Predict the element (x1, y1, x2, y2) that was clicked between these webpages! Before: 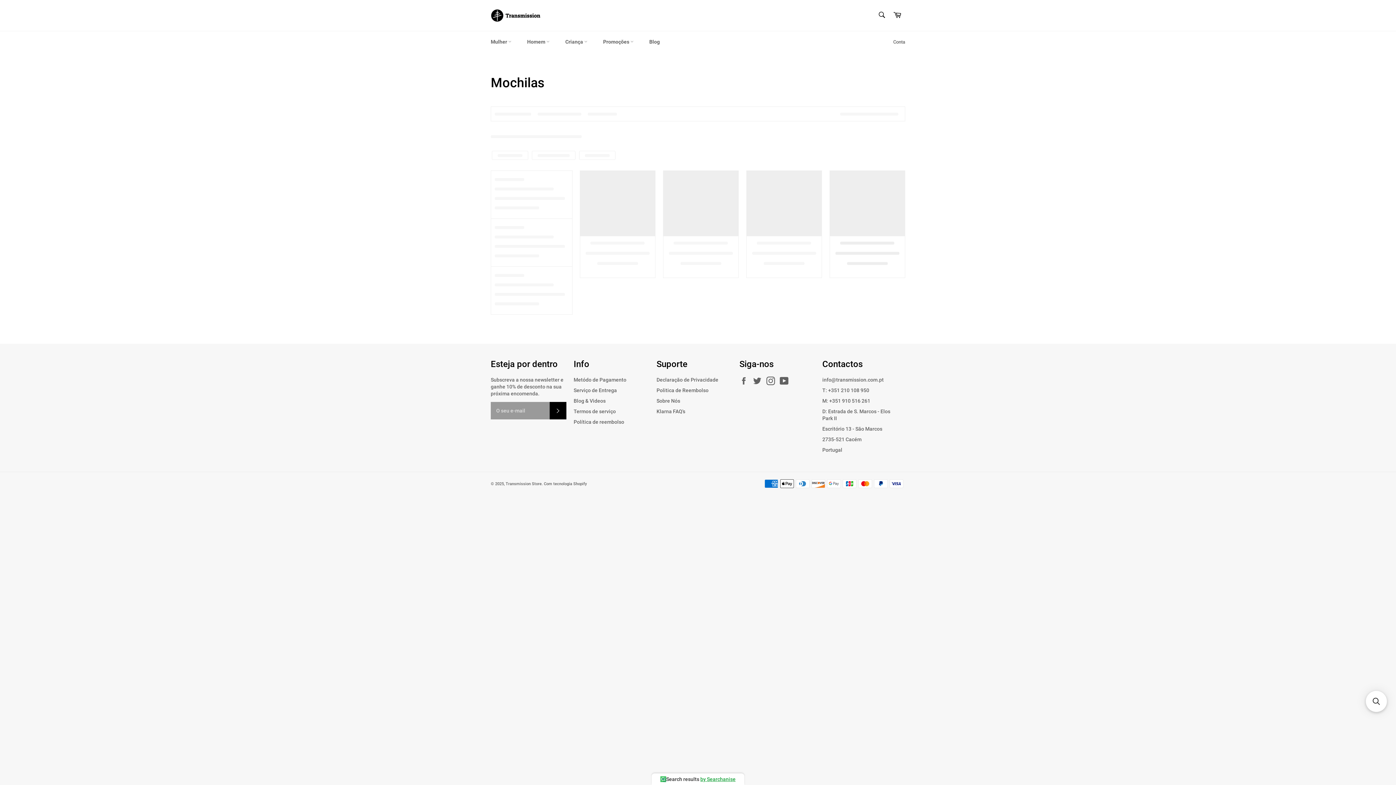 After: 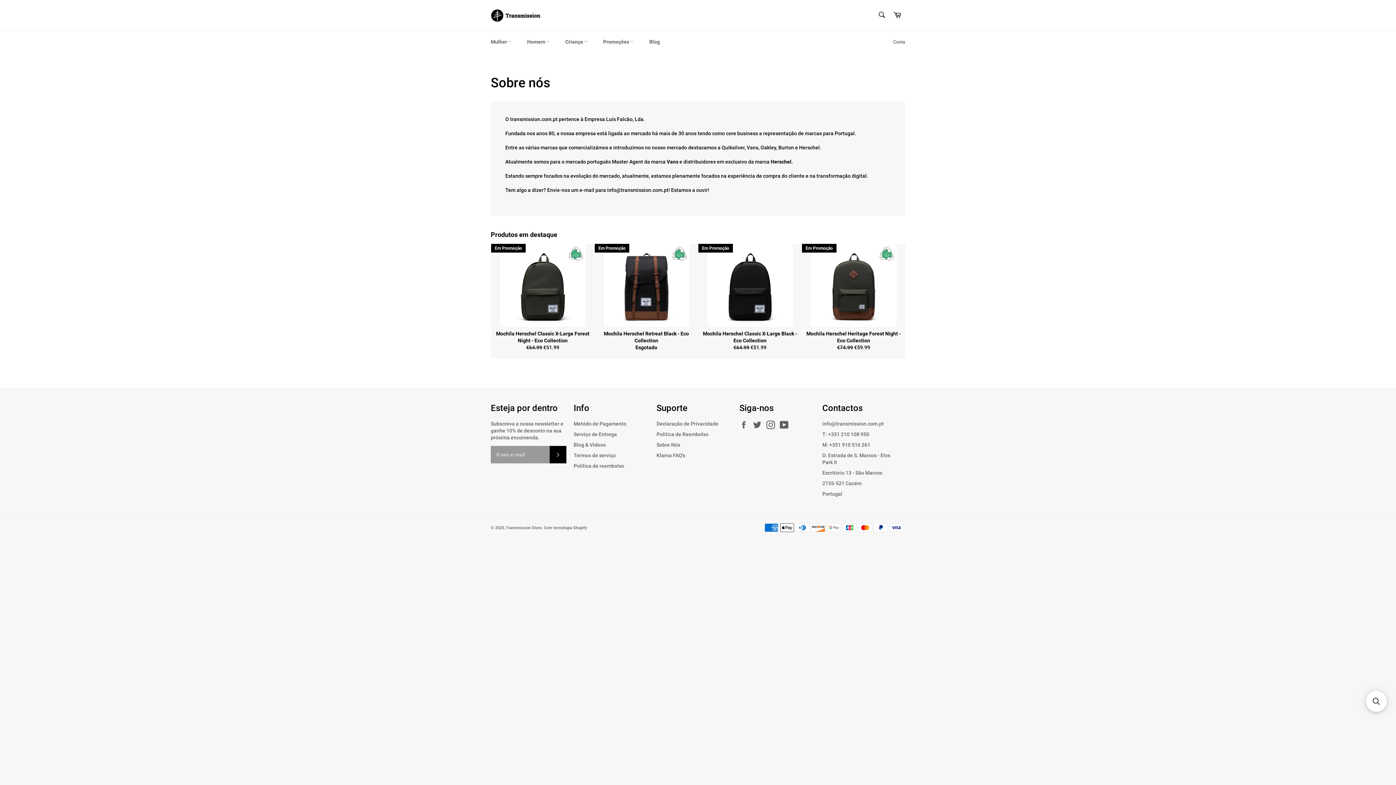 Action: label: Sobre Nós bbox: (656, 398, 680, 404)